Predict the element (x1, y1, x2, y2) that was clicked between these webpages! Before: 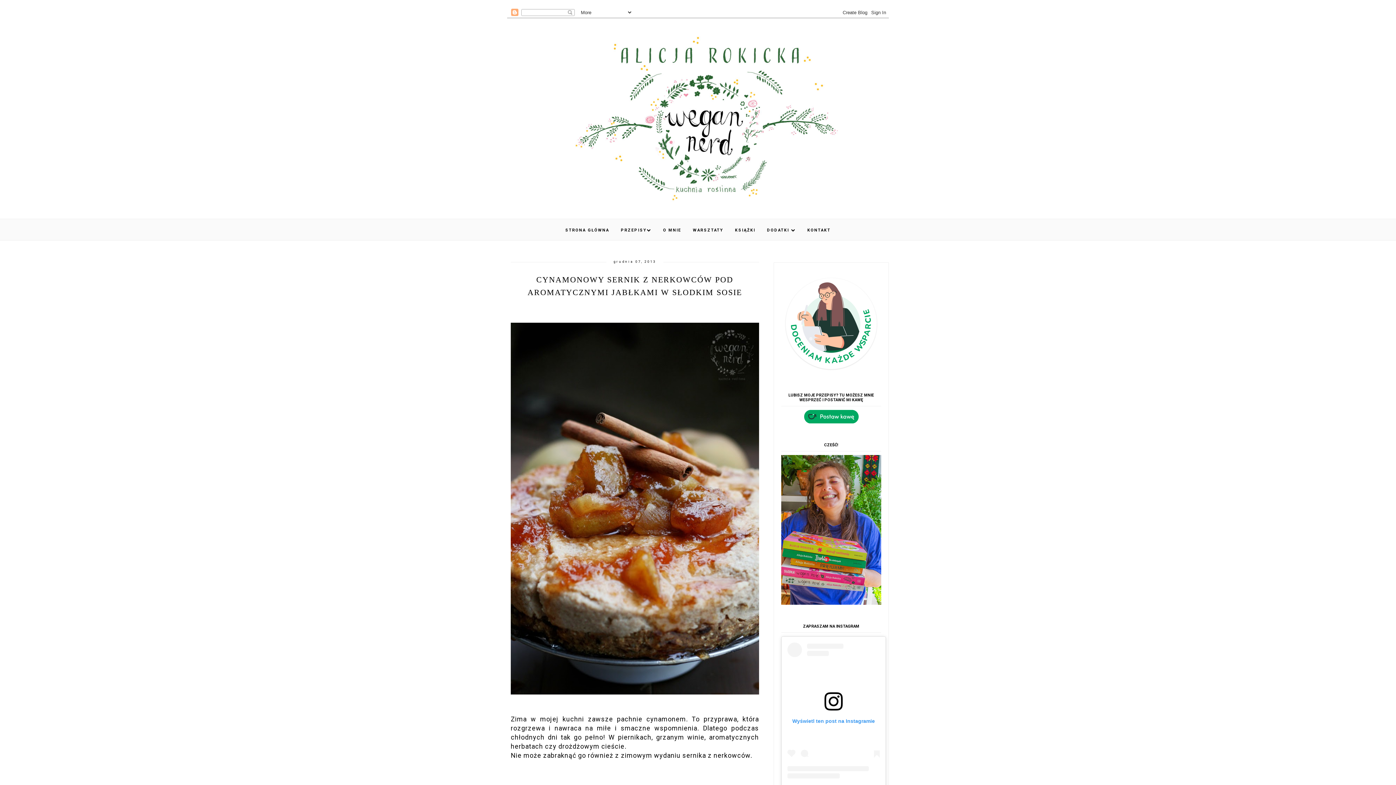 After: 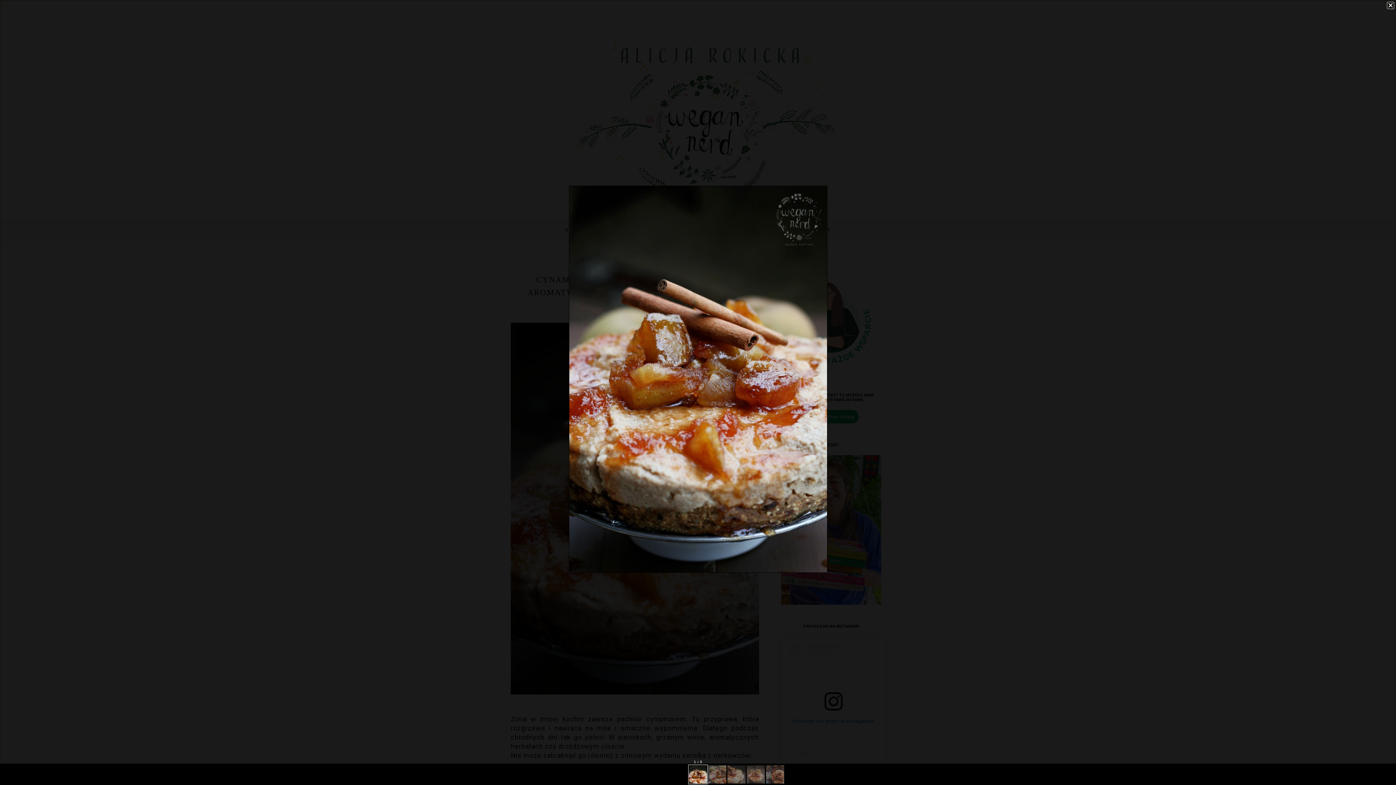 Action: bbox: (510, 507, 759, 513)